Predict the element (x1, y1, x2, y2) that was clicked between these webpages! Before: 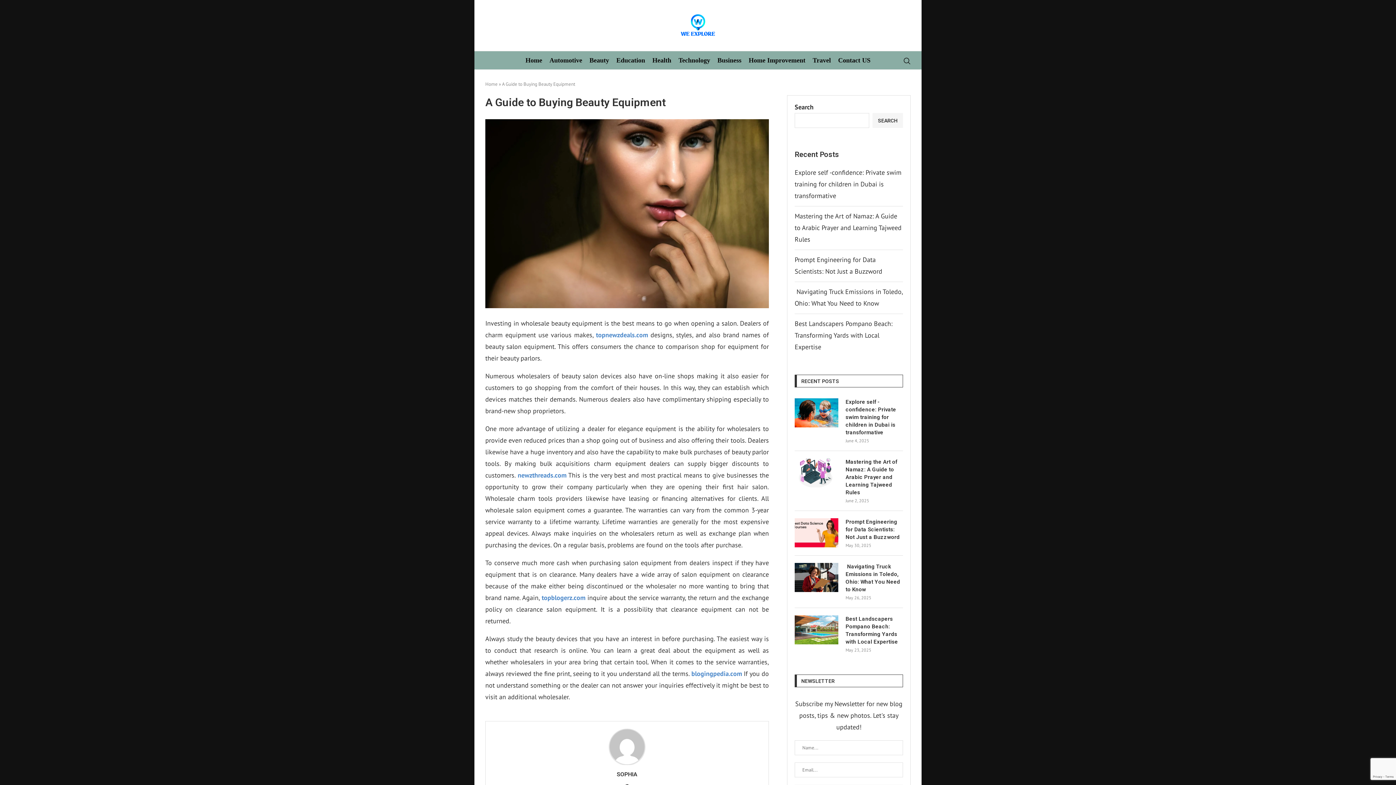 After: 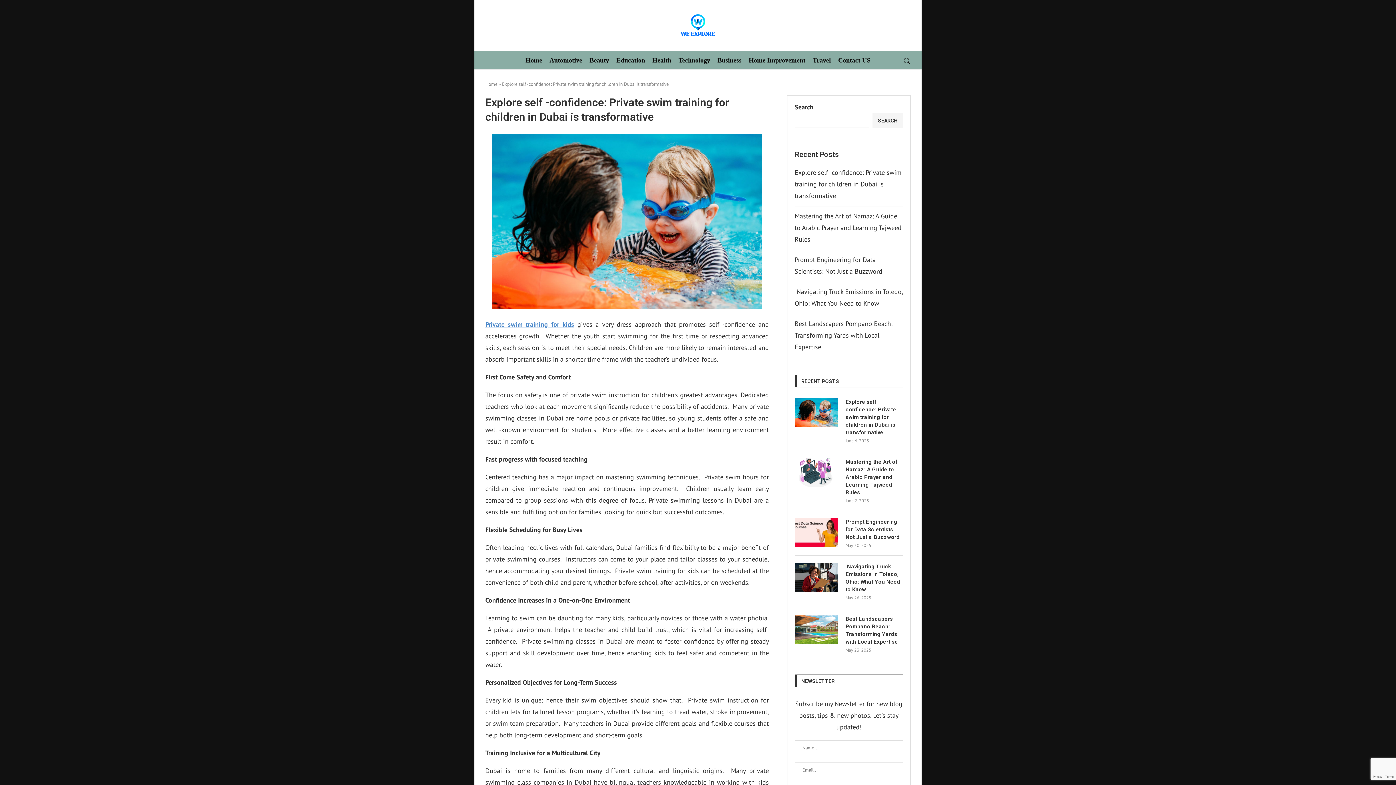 Action: bbox: (845, 398, 903, 436) label: Explore self -confidence: Private swim training for children in Dubai is transformative